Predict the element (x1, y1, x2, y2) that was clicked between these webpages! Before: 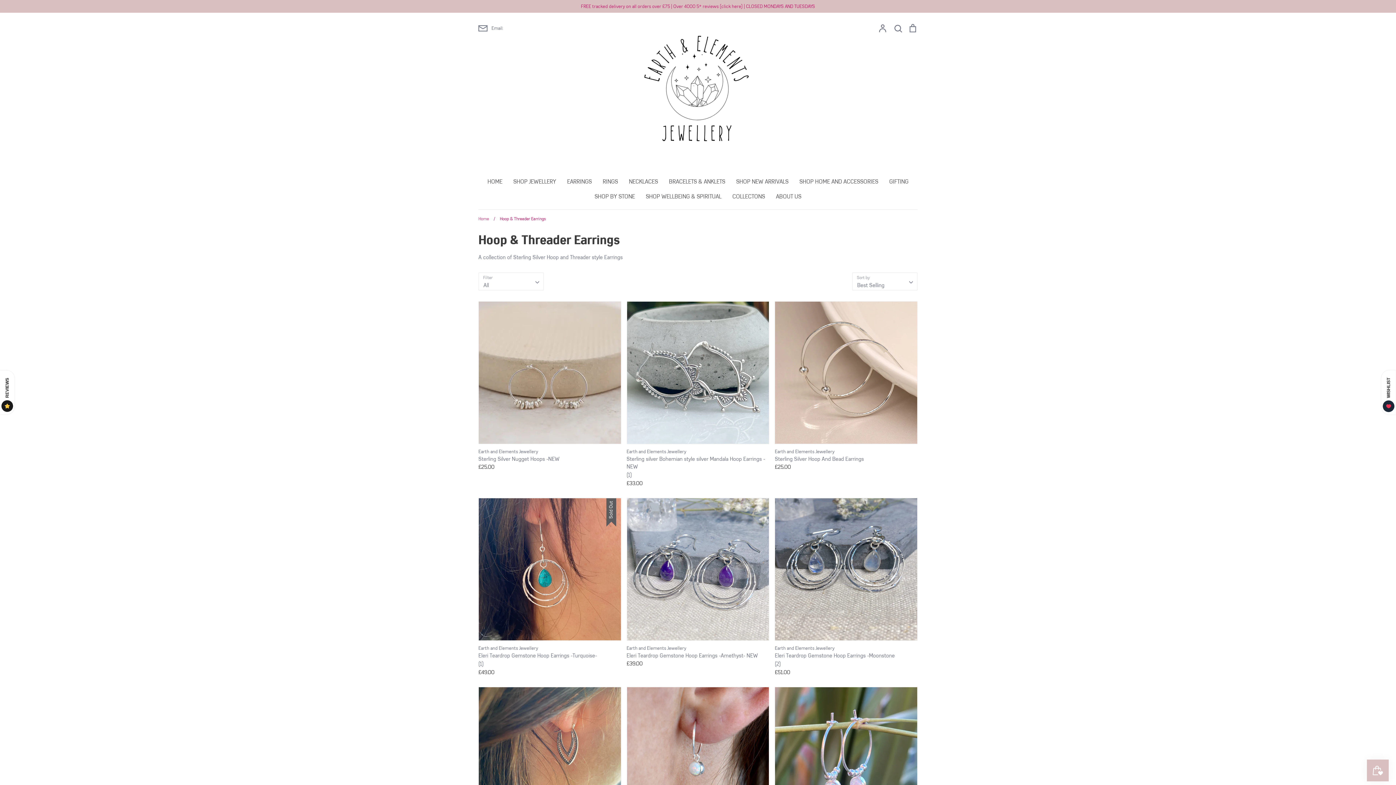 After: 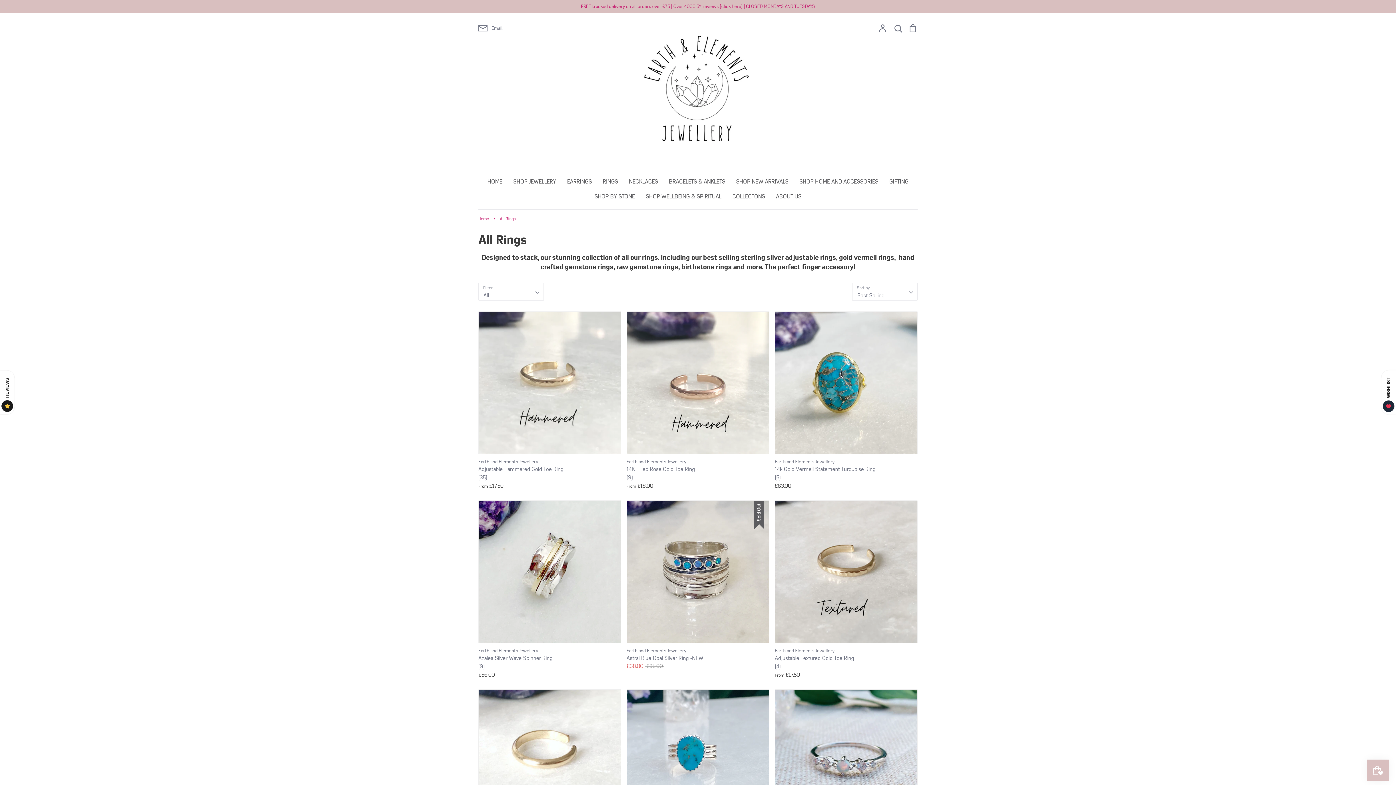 Action: label: RINGS bbox: (602, 178, 618, 184)